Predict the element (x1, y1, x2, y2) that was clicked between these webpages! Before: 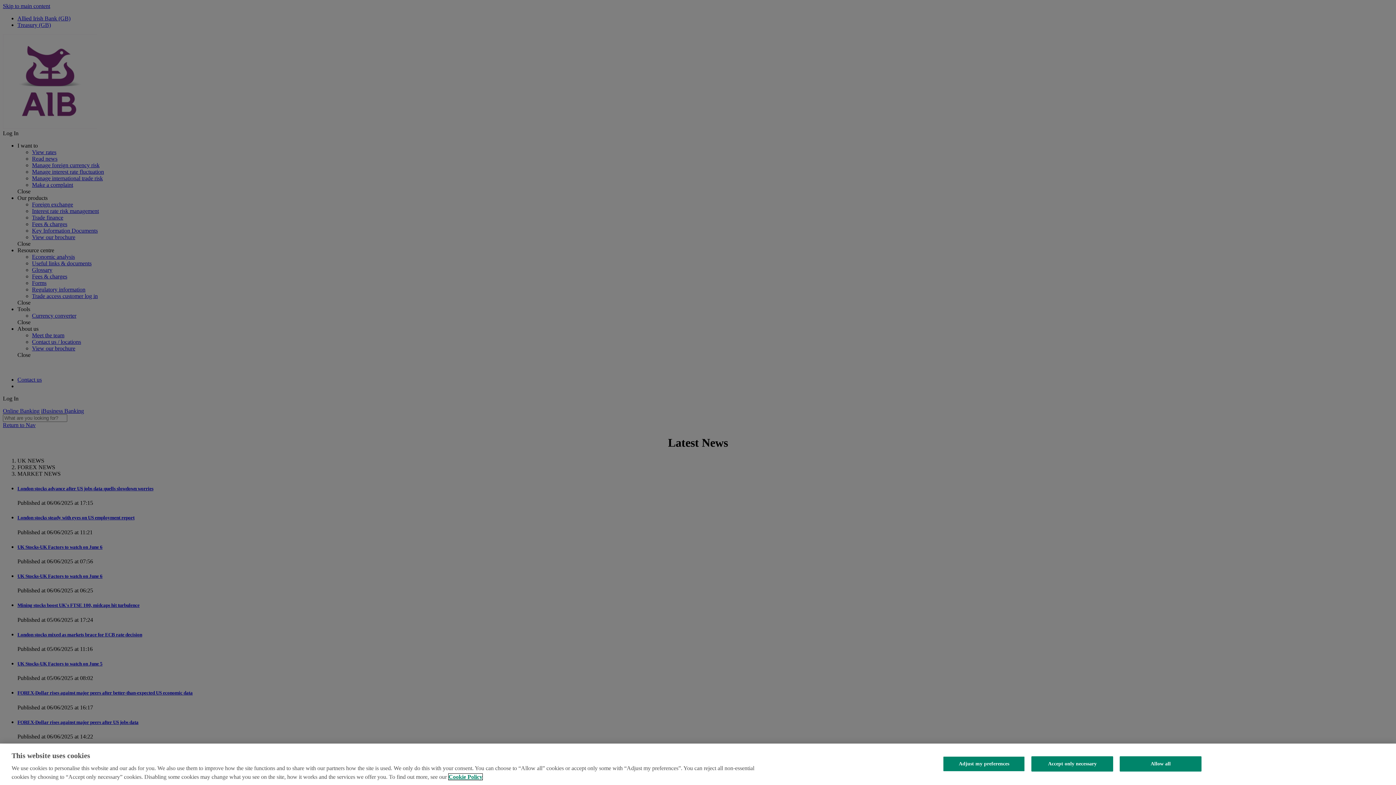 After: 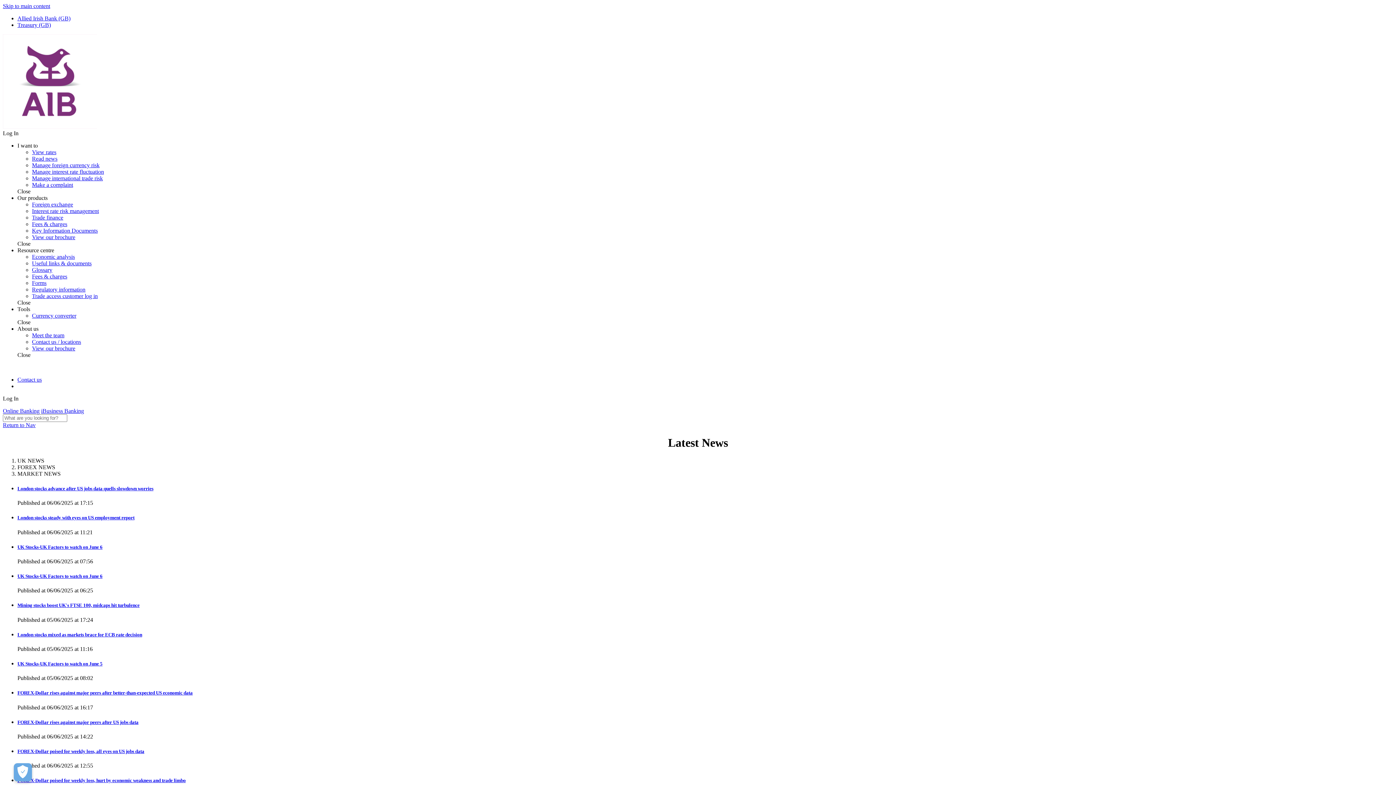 Action: bbox: (1031, 756, 1113, 772) label: Accept only necessary